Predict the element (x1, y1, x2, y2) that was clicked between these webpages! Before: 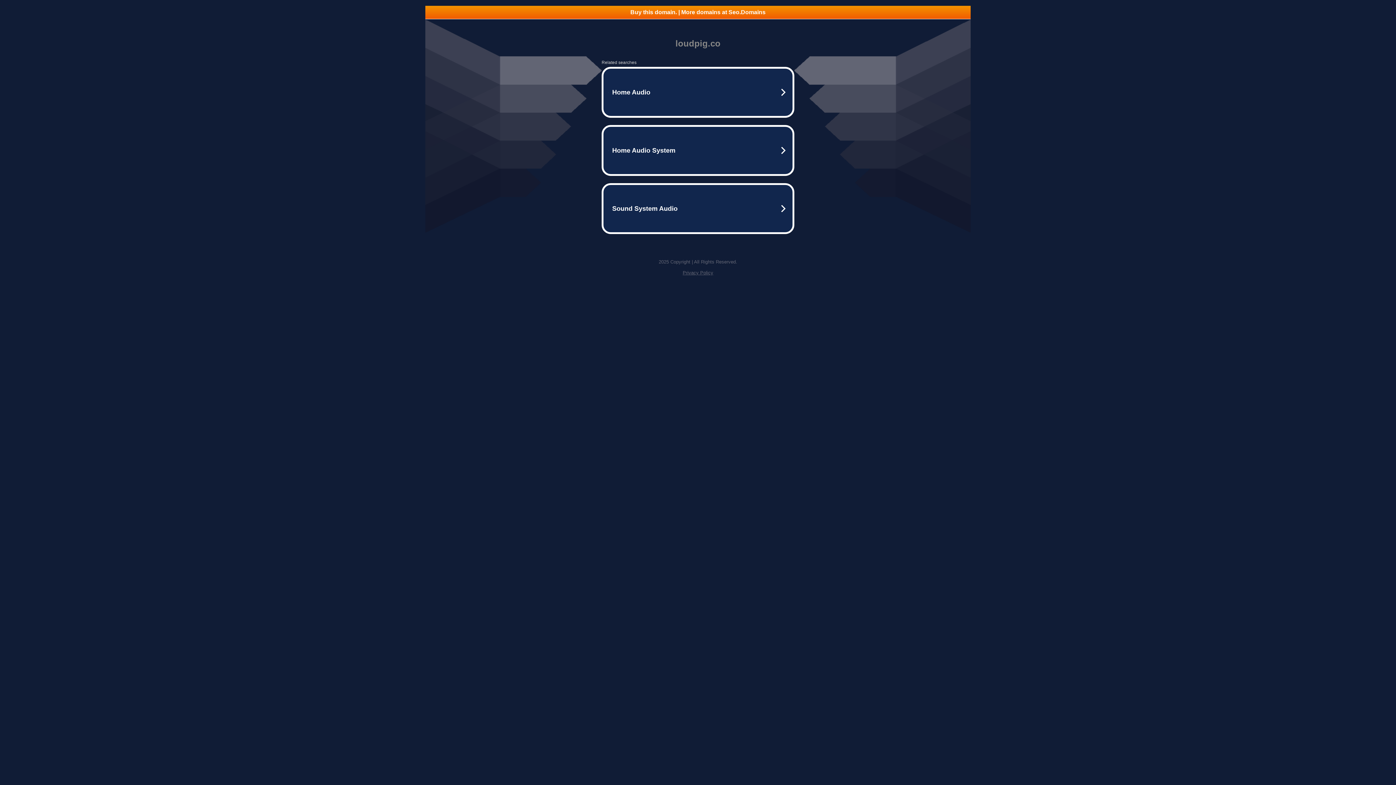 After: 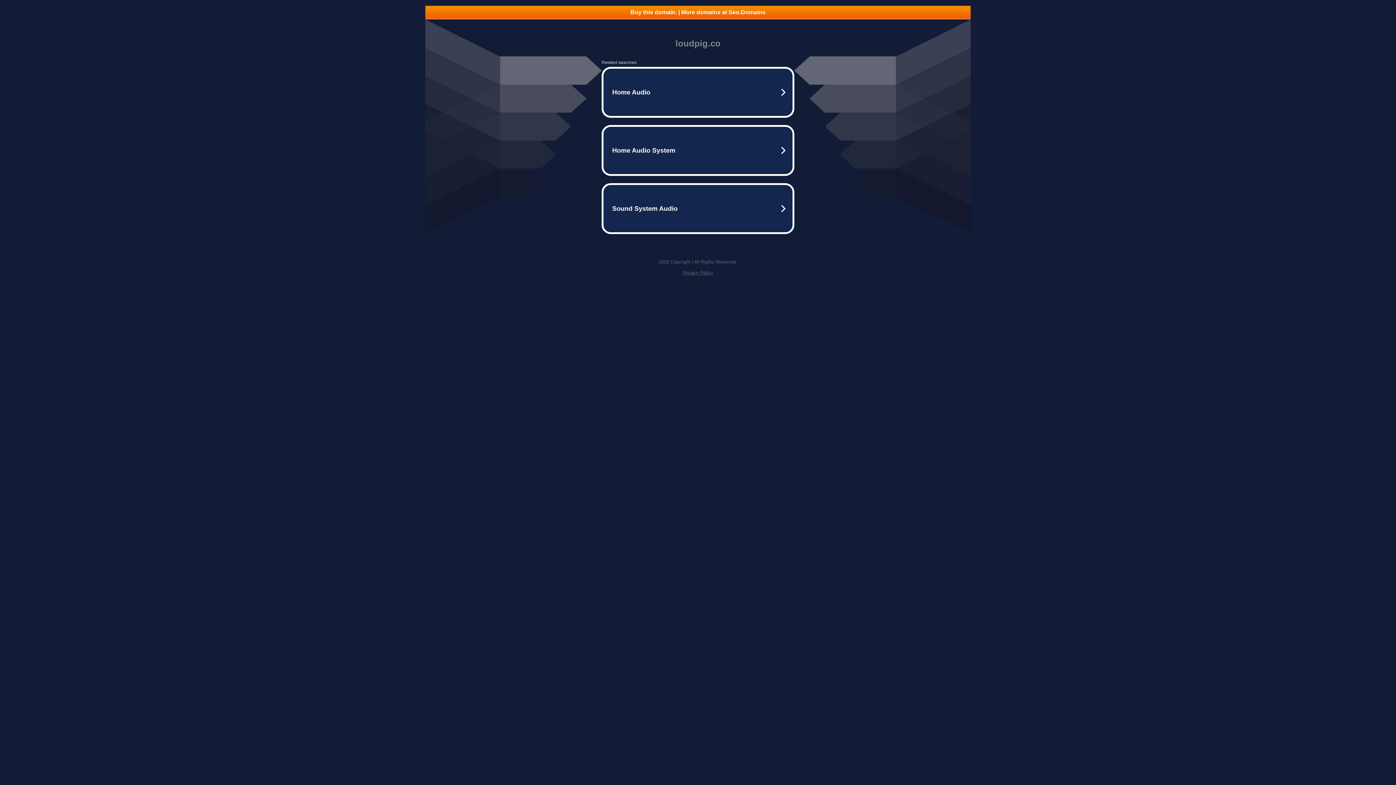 Action: bbox: (425, 5, 970, 18) label: Buy this domain. | More domains at Seo.Domains